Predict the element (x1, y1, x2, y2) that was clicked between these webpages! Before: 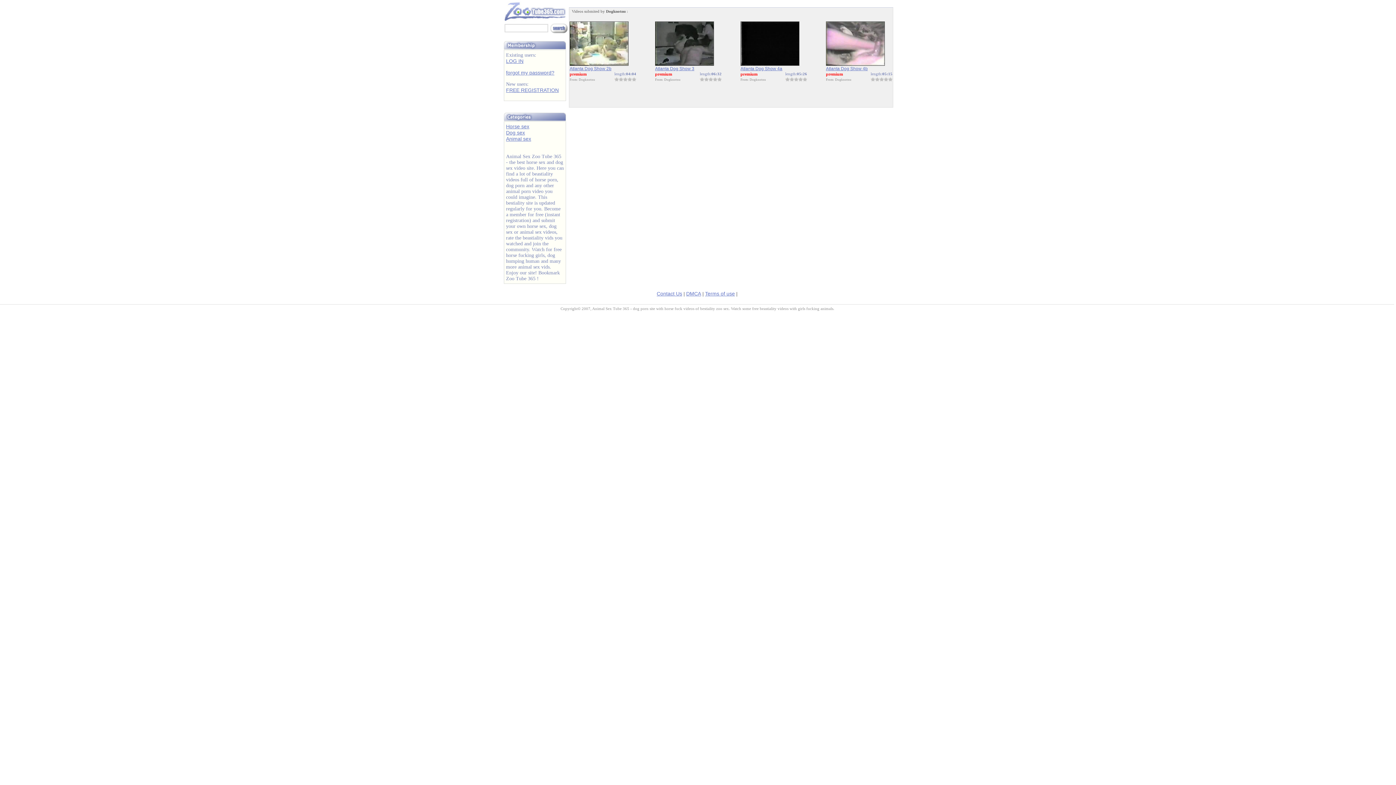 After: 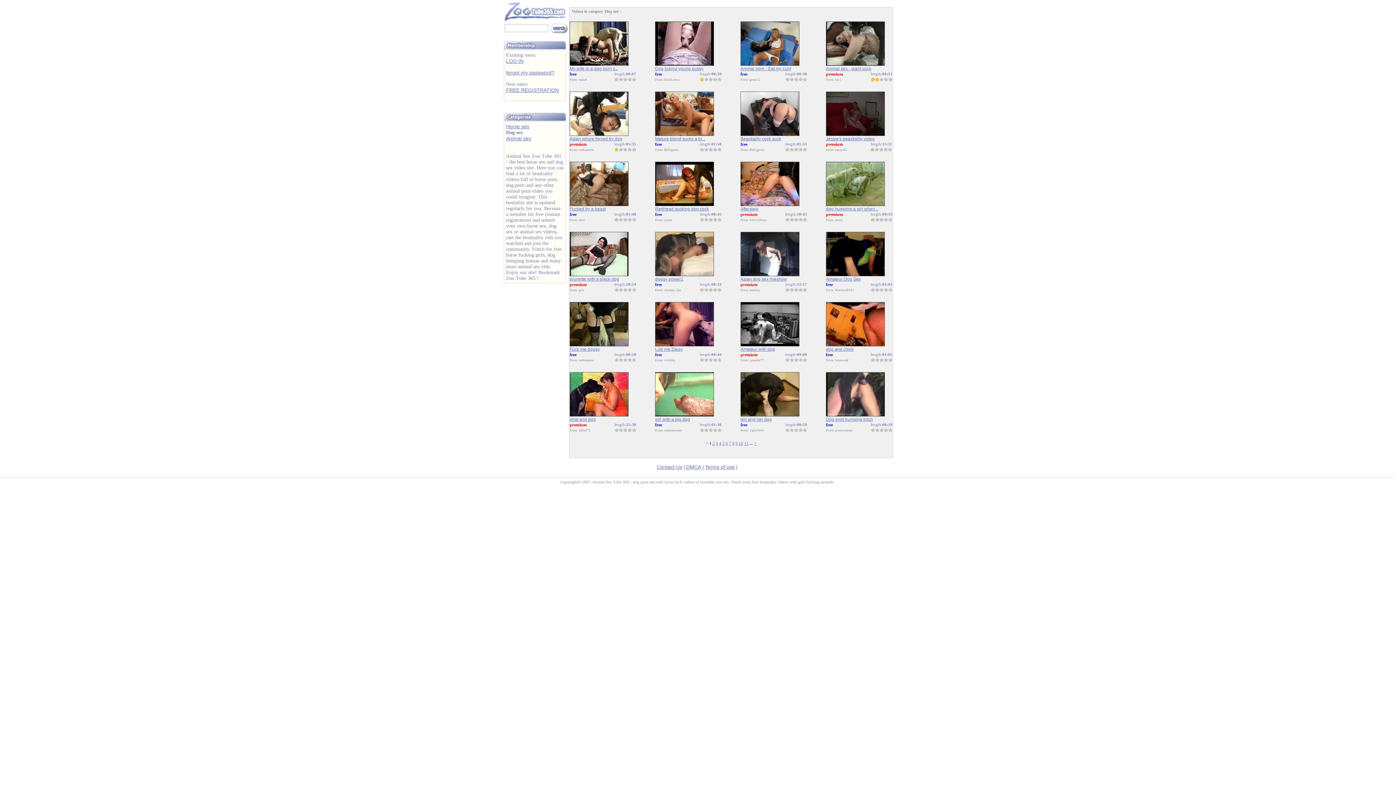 Action: label: Dog sex bbox: (506, 129, 525, 135)